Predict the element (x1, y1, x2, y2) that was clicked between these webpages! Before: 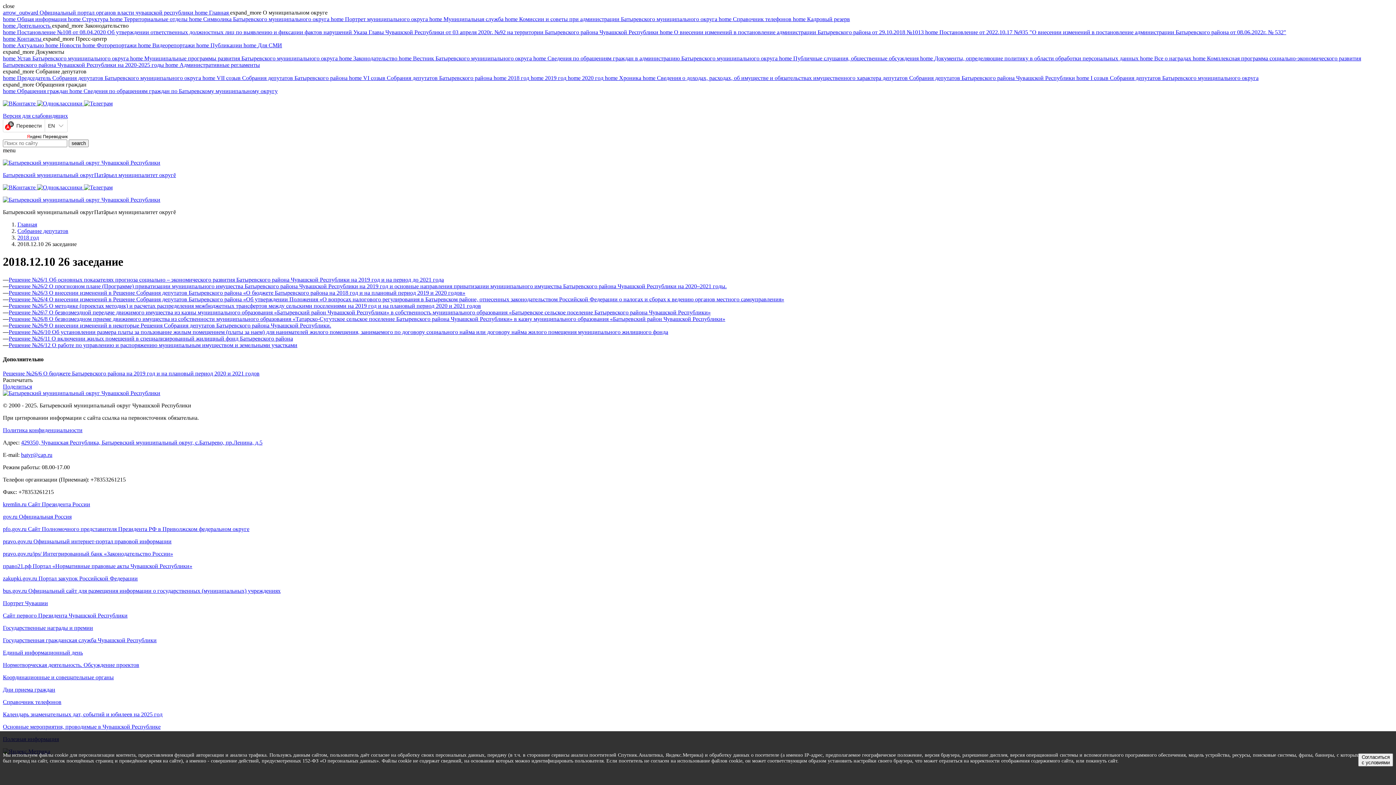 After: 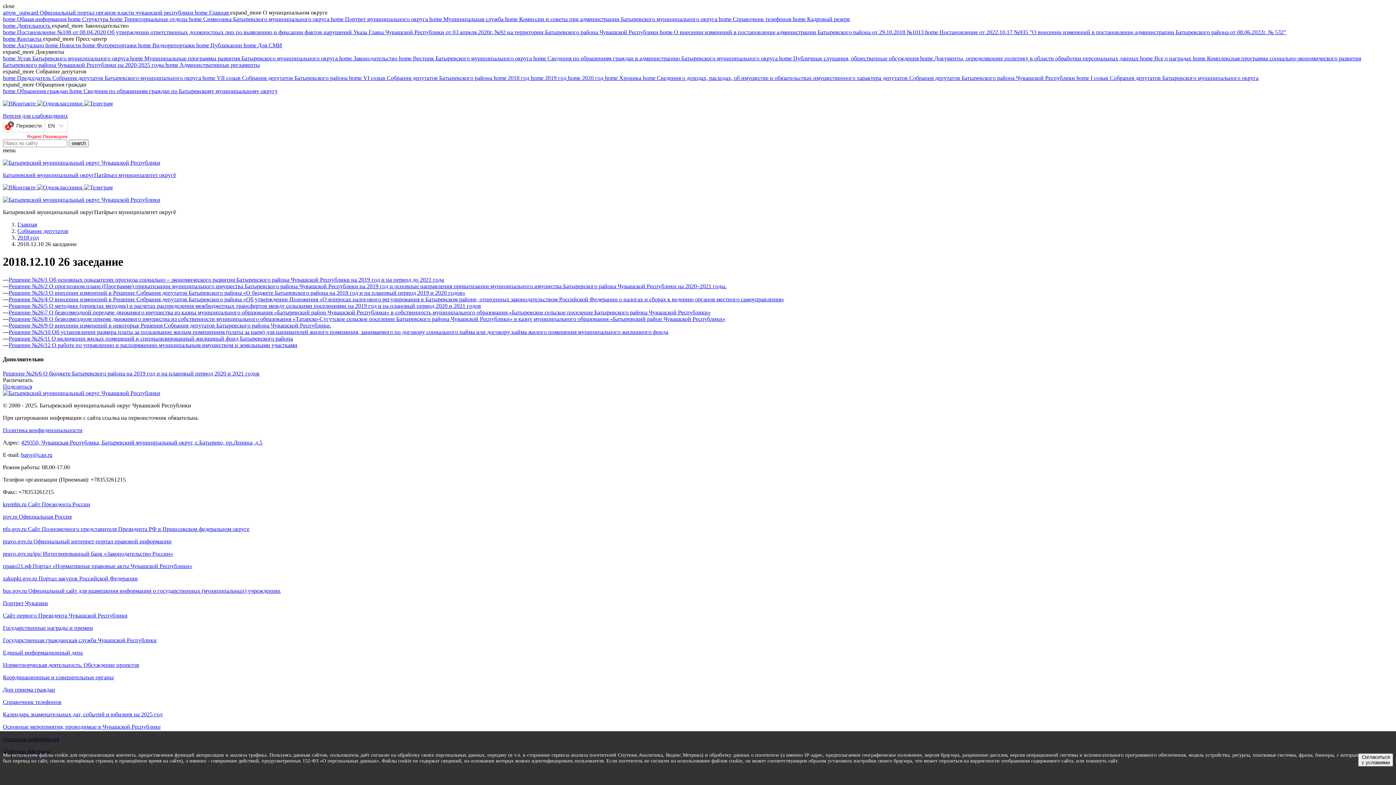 Action: bbox: (26, 134, 67, 139) label: Яндекс Переводчик